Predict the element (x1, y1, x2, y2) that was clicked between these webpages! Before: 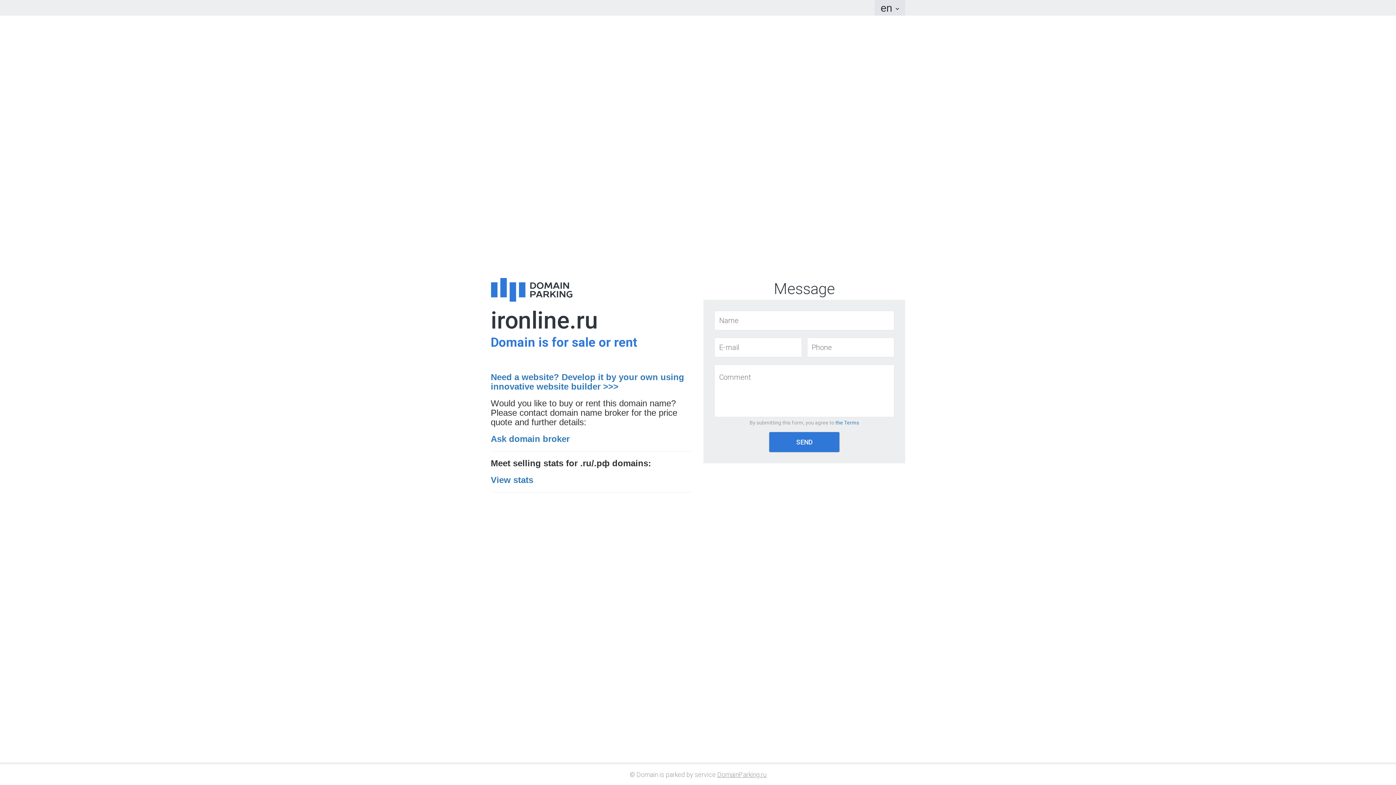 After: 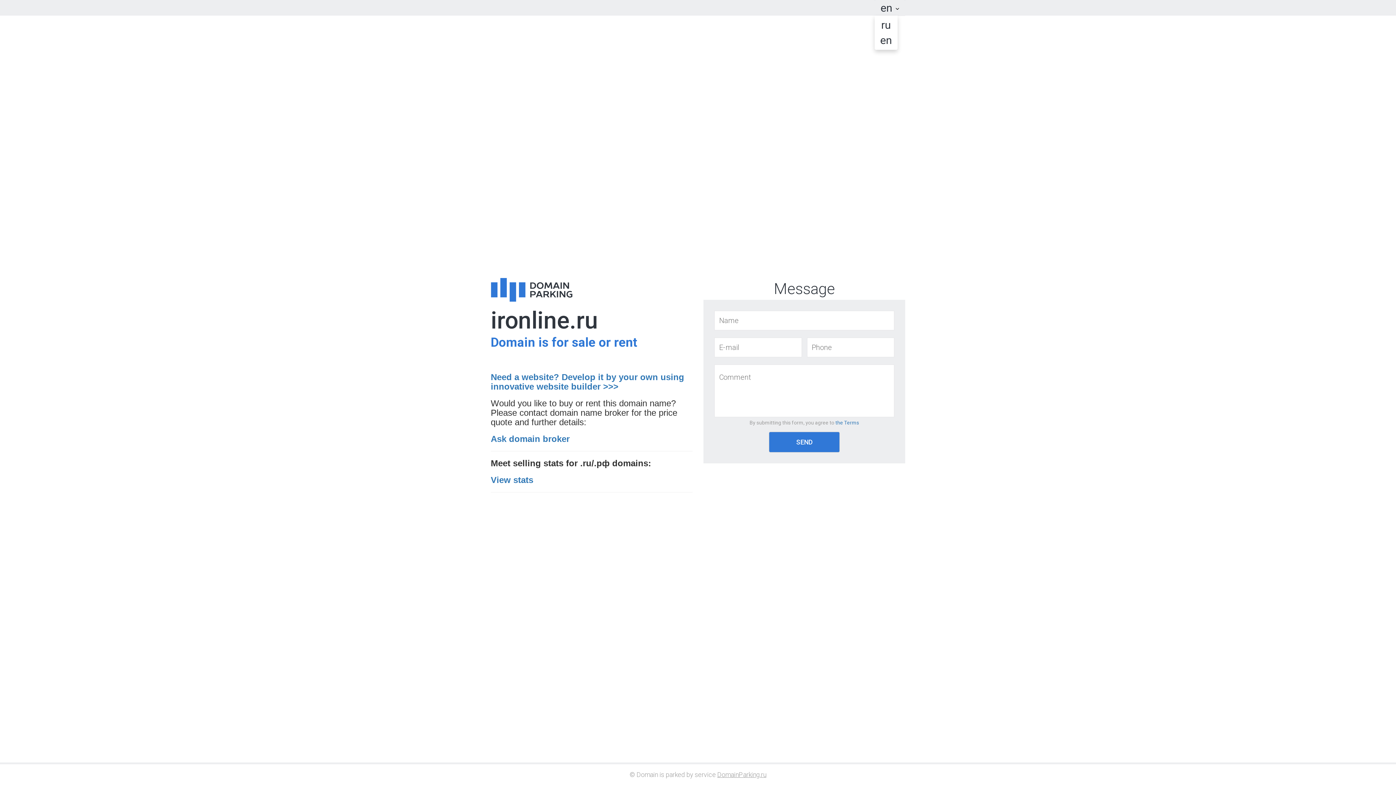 Action: label: en  bbox: (874, 0, 905, 16)